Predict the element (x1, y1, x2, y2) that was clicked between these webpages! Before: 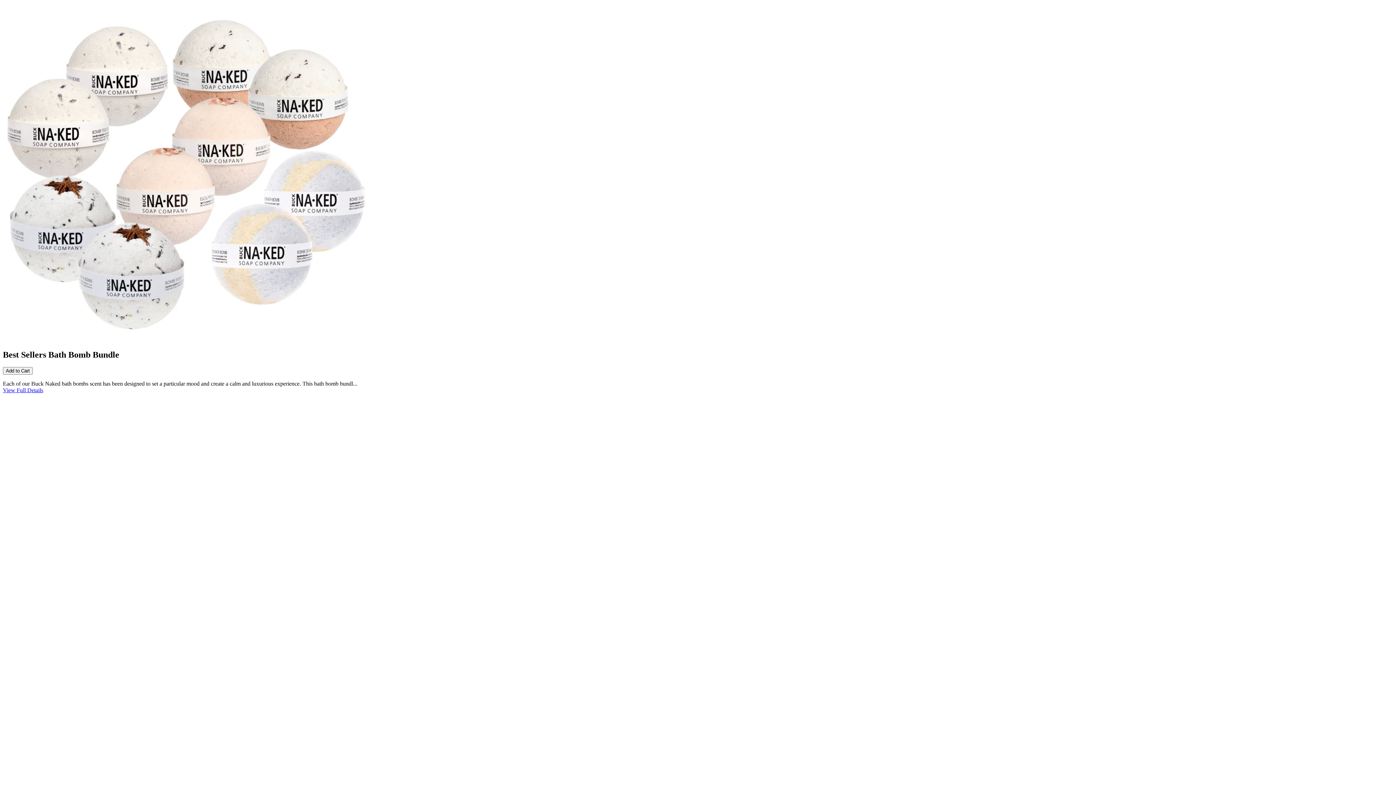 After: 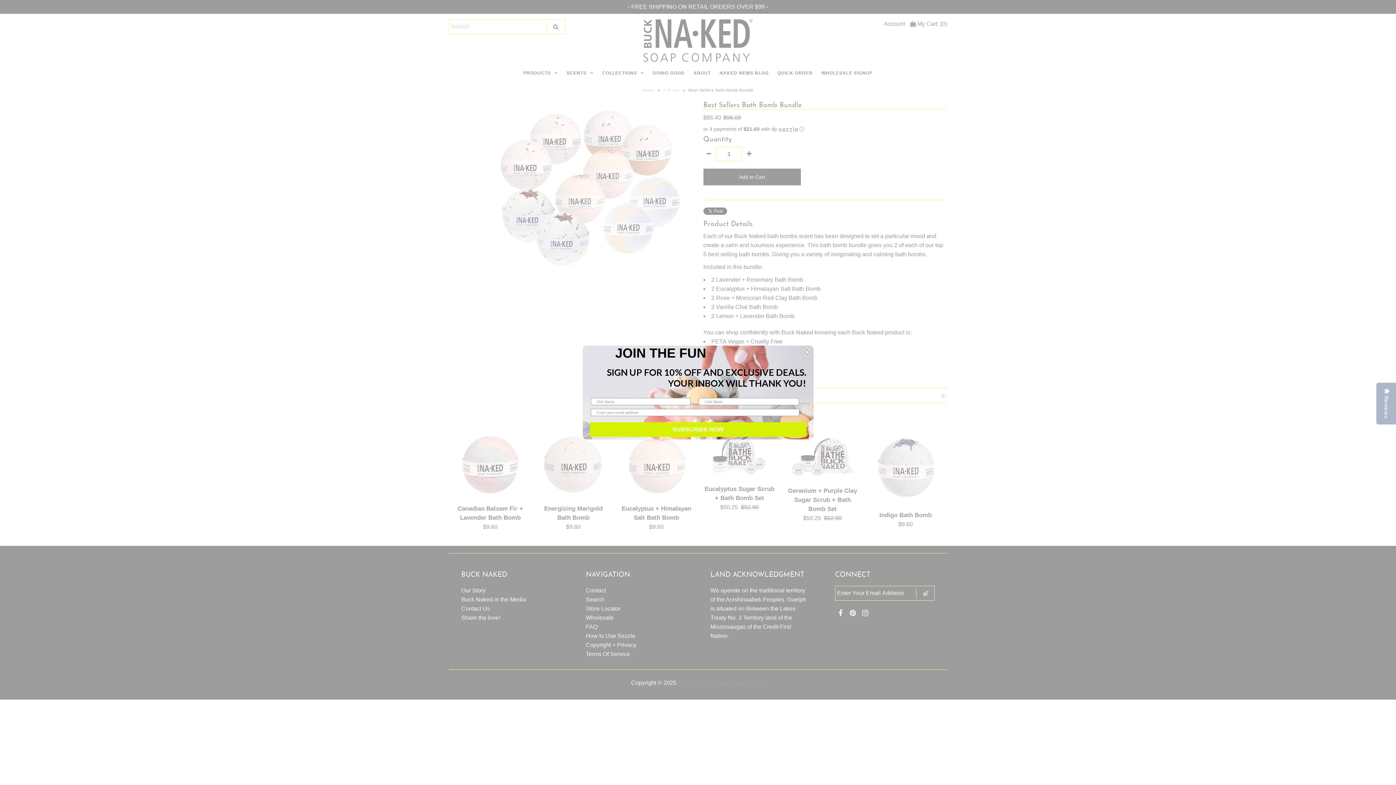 Action: label: View Full Details bbox: (2, 387, 43, 393)